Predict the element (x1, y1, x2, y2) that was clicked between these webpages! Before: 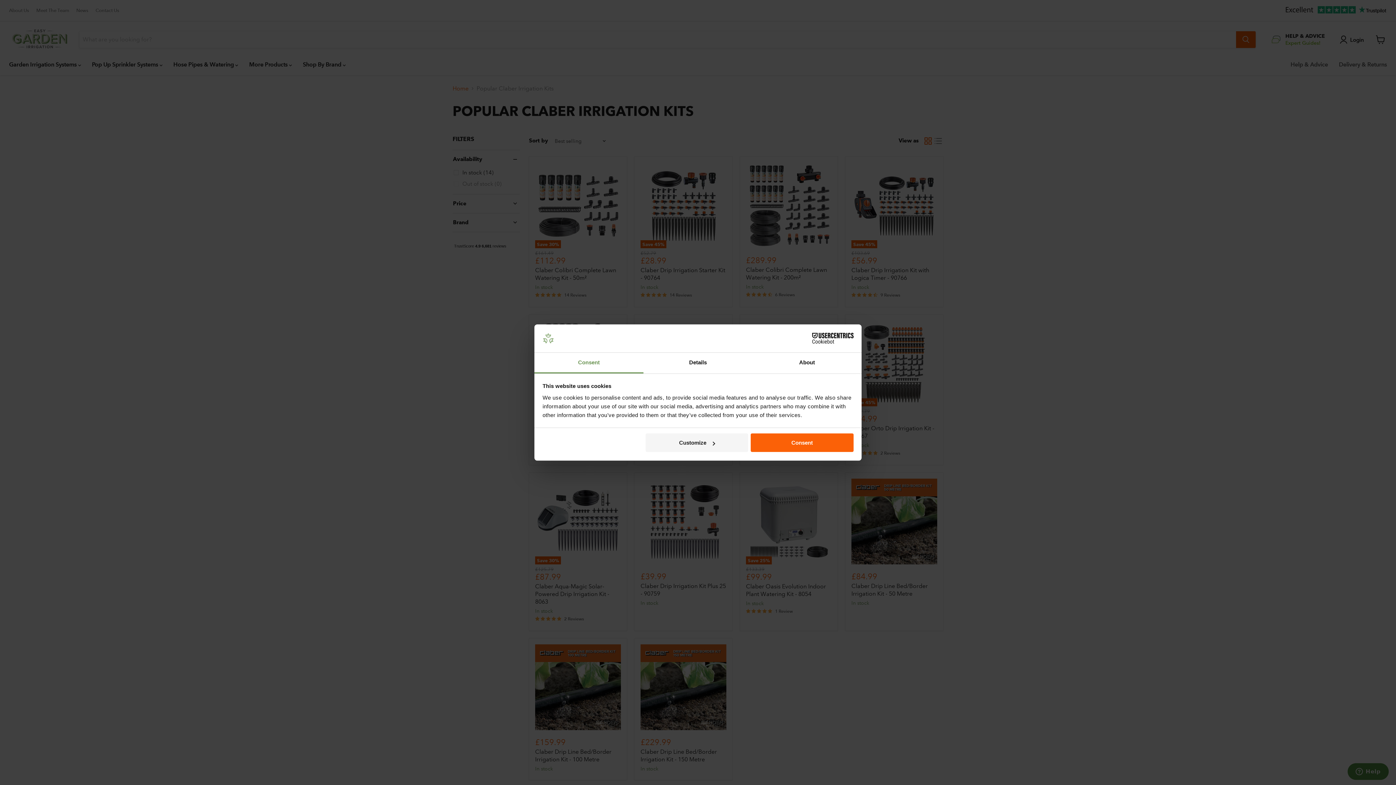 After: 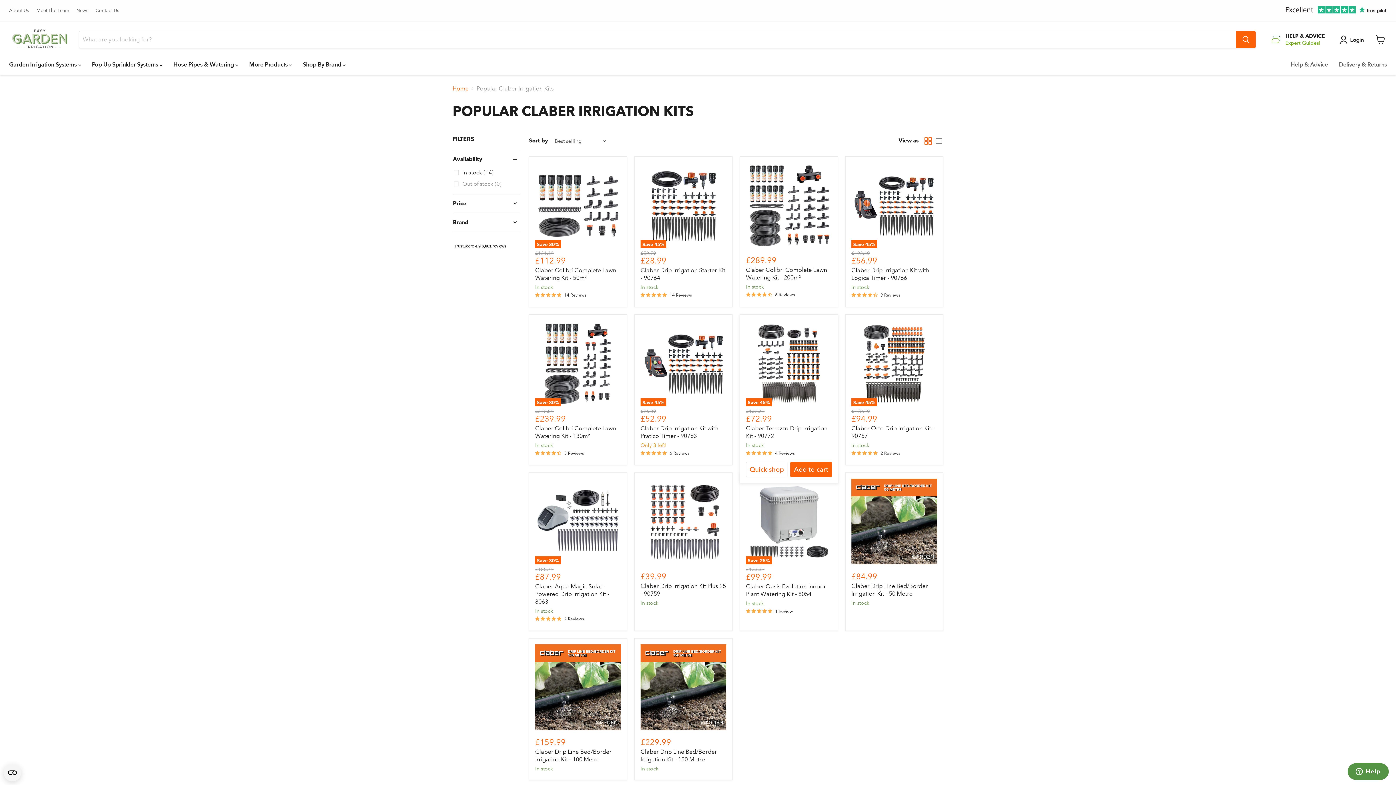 Action: label: Consent bbox: (751, 433, 853, 452)